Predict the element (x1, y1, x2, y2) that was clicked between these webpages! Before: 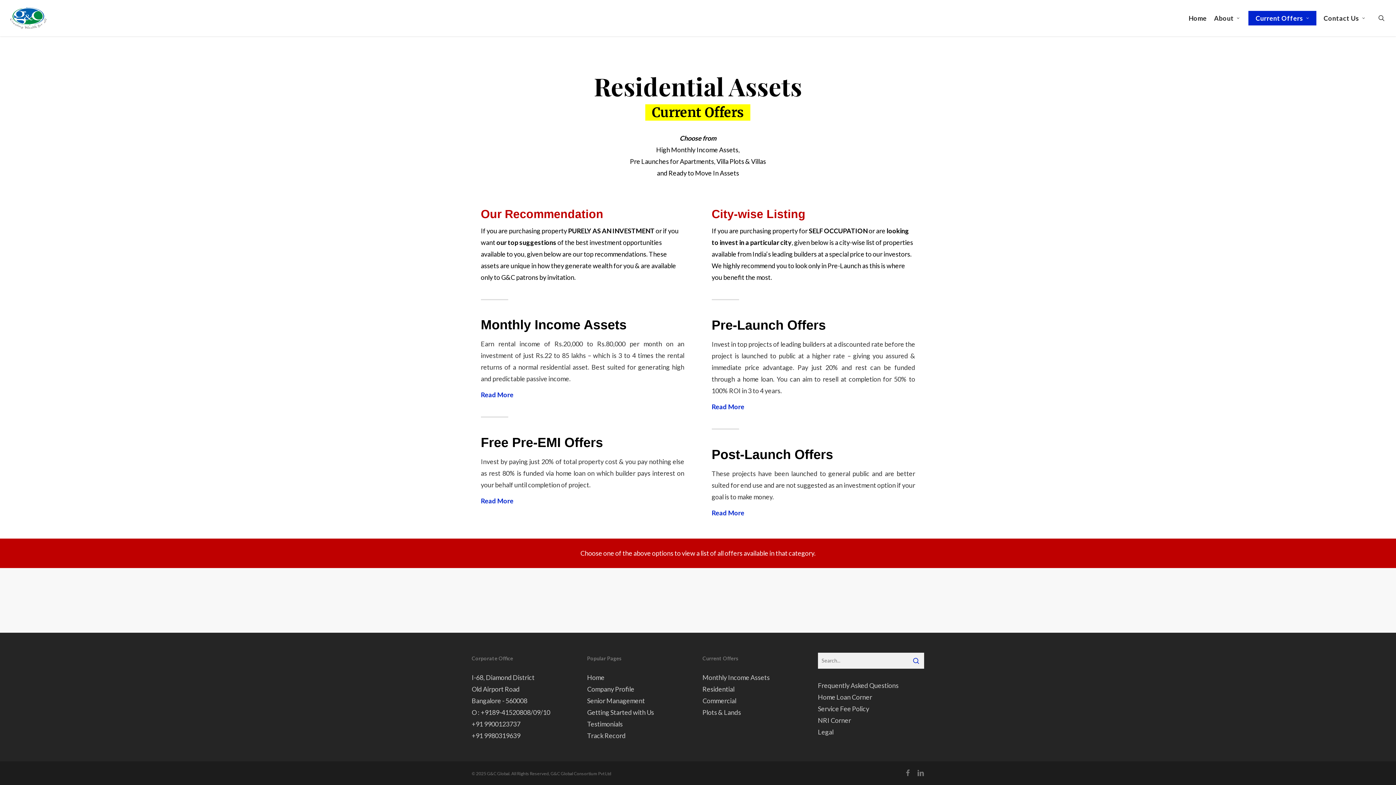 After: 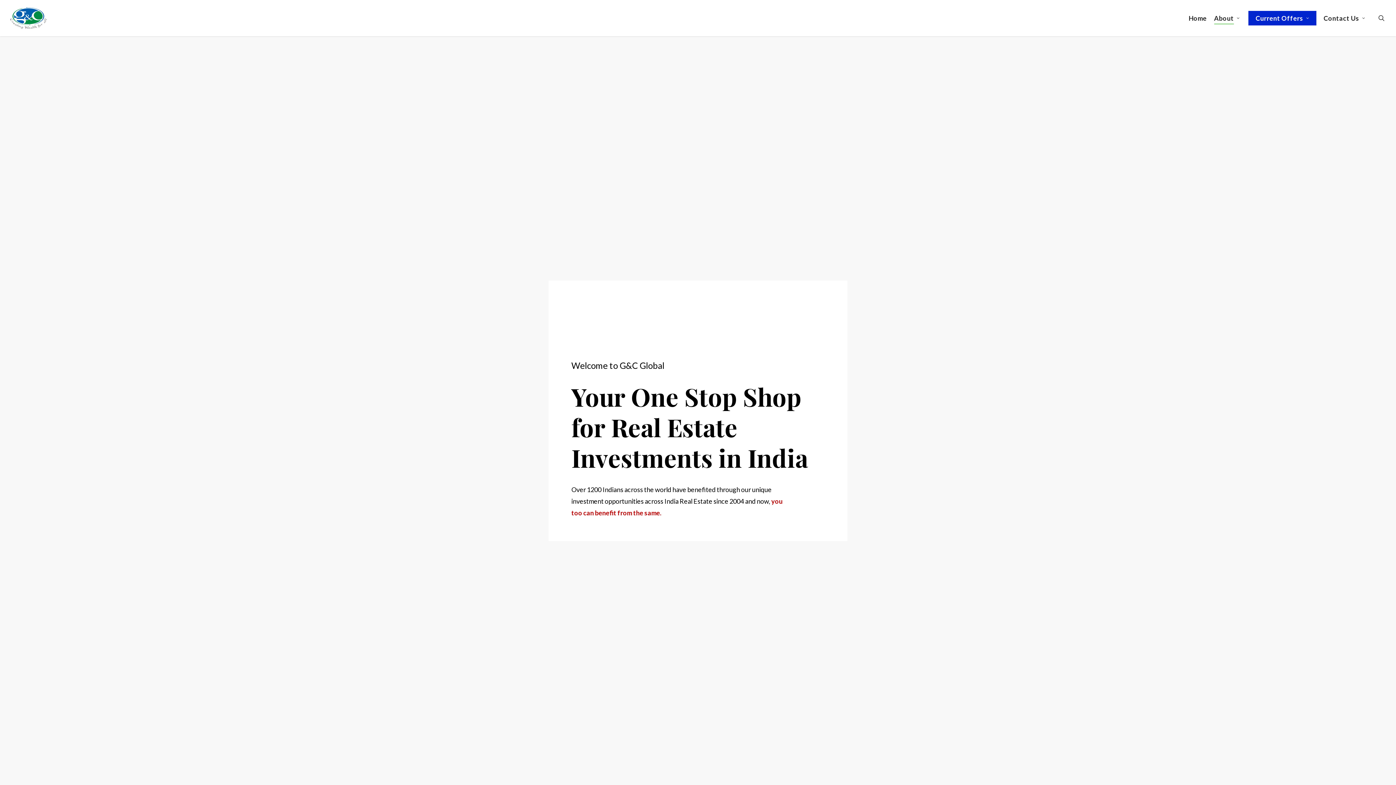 Action: label: Company Profile bbox: (587, 685, 634, 693)